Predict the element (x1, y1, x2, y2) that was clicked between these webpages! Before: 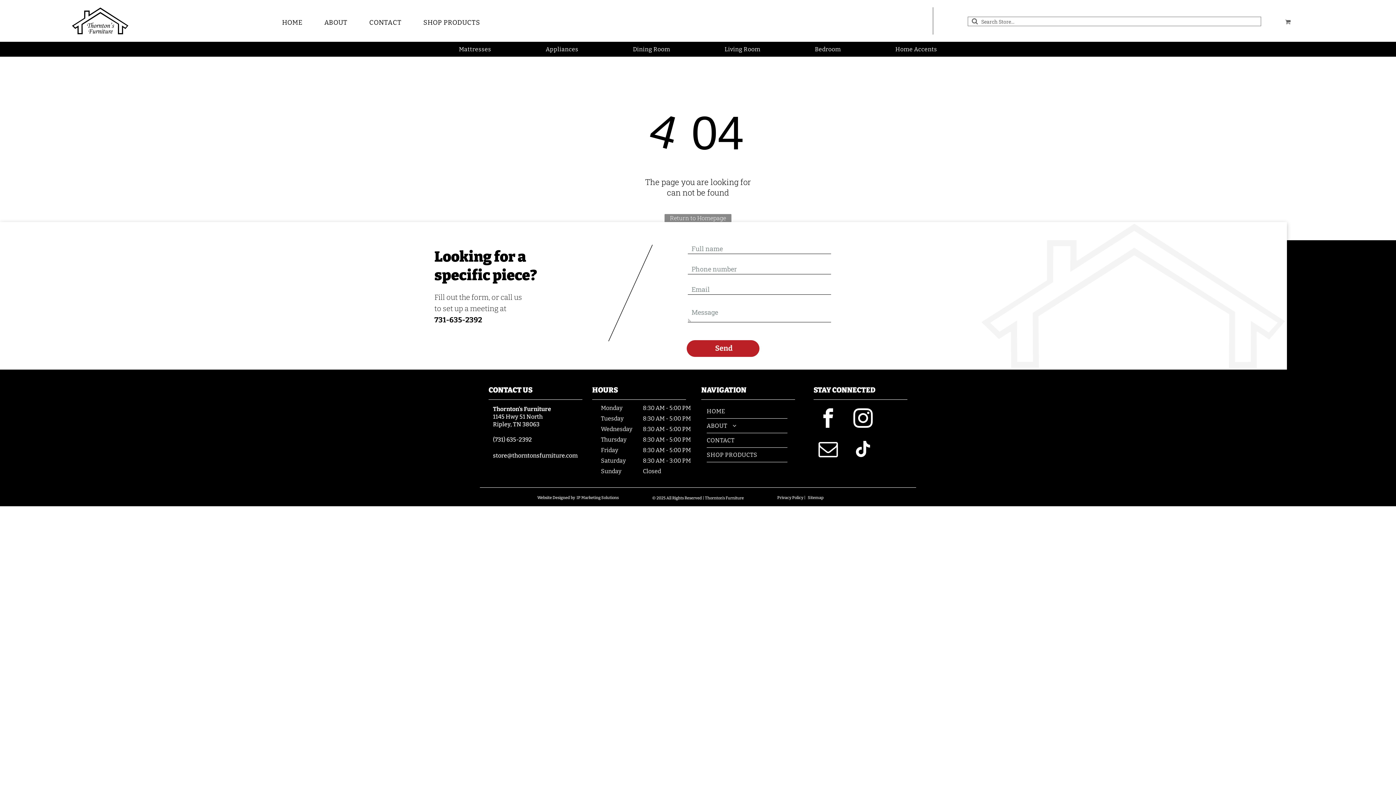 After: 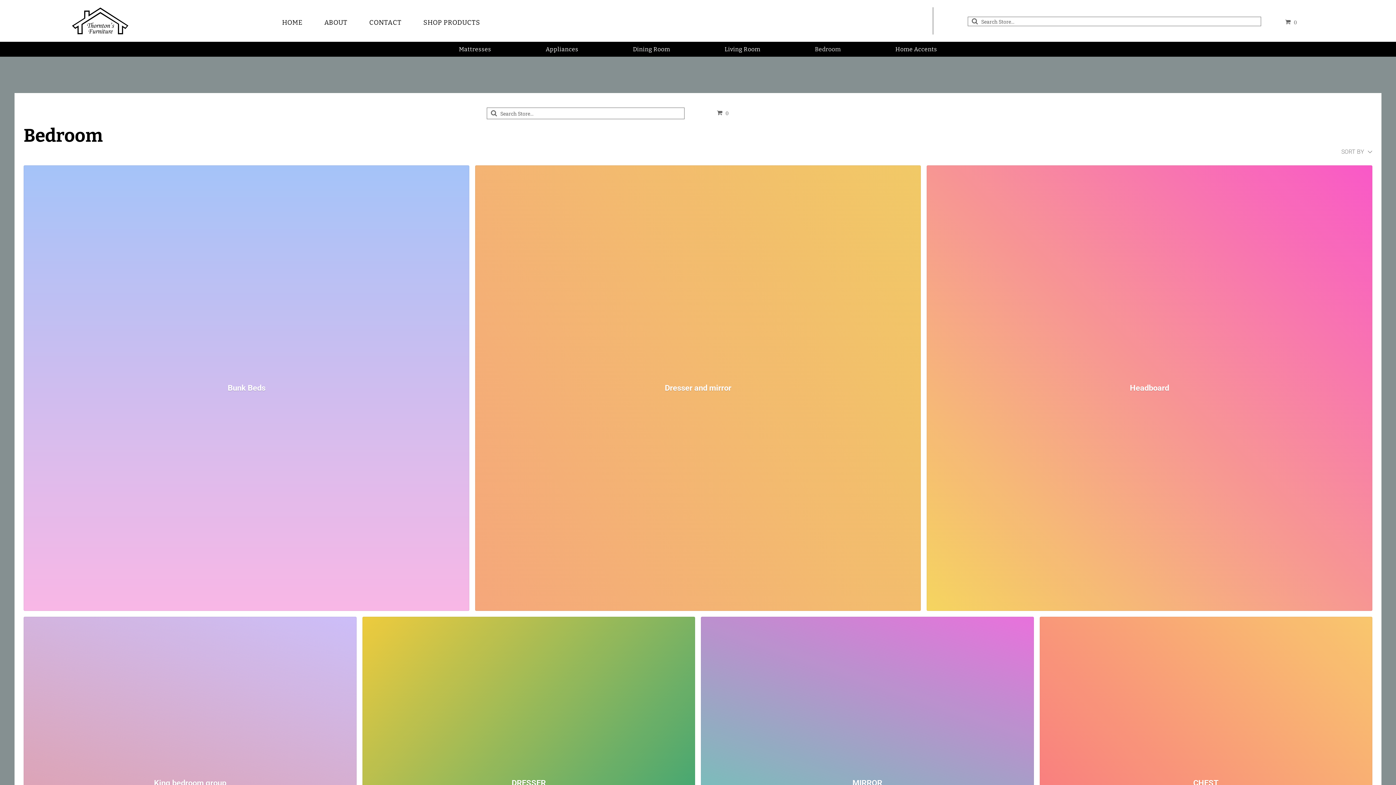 Action: label: Bedroom bbox: (787, 45, 868, 52)